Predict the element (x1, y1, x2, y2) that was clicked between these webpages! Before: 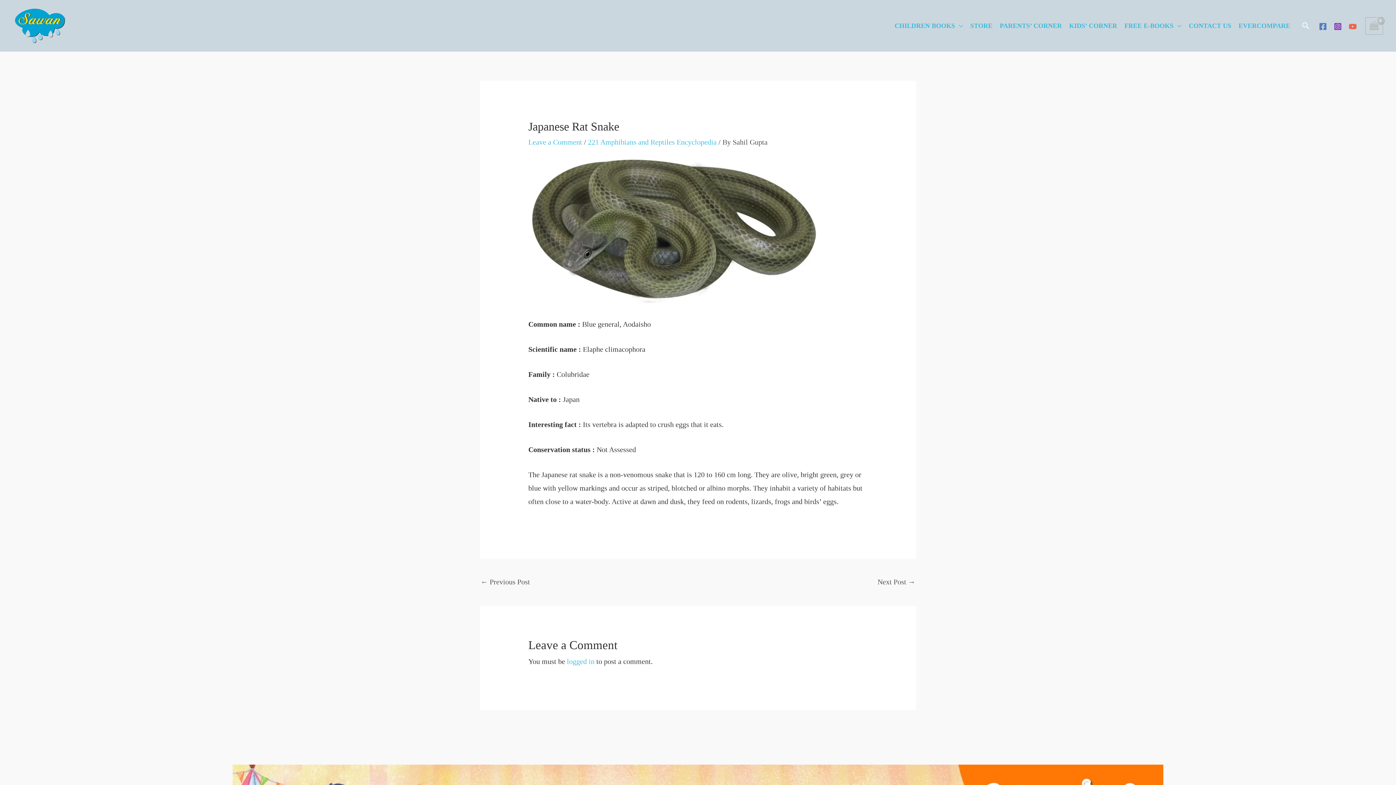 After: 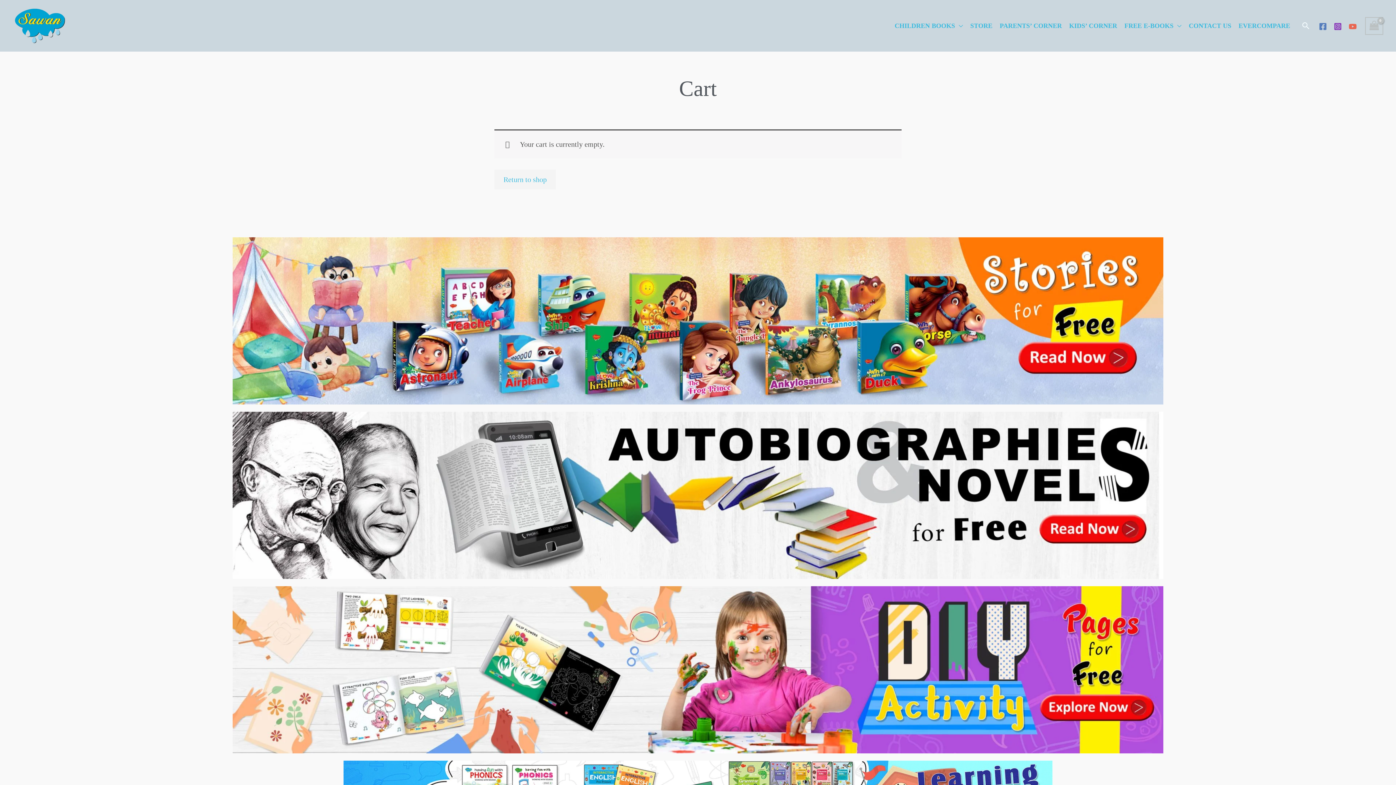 Action: bbox: (1365, 16, 1383, 34) label: View Shopping Cart, empty